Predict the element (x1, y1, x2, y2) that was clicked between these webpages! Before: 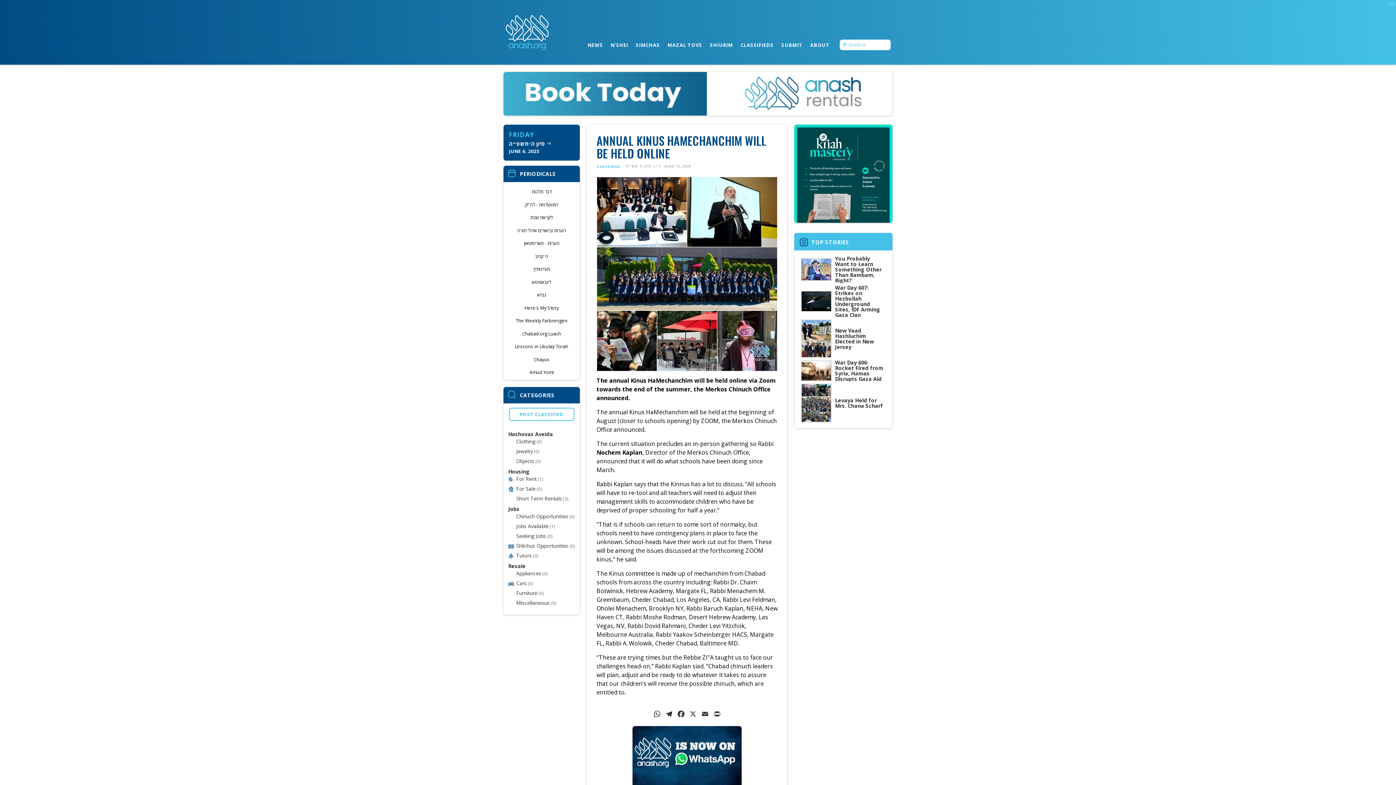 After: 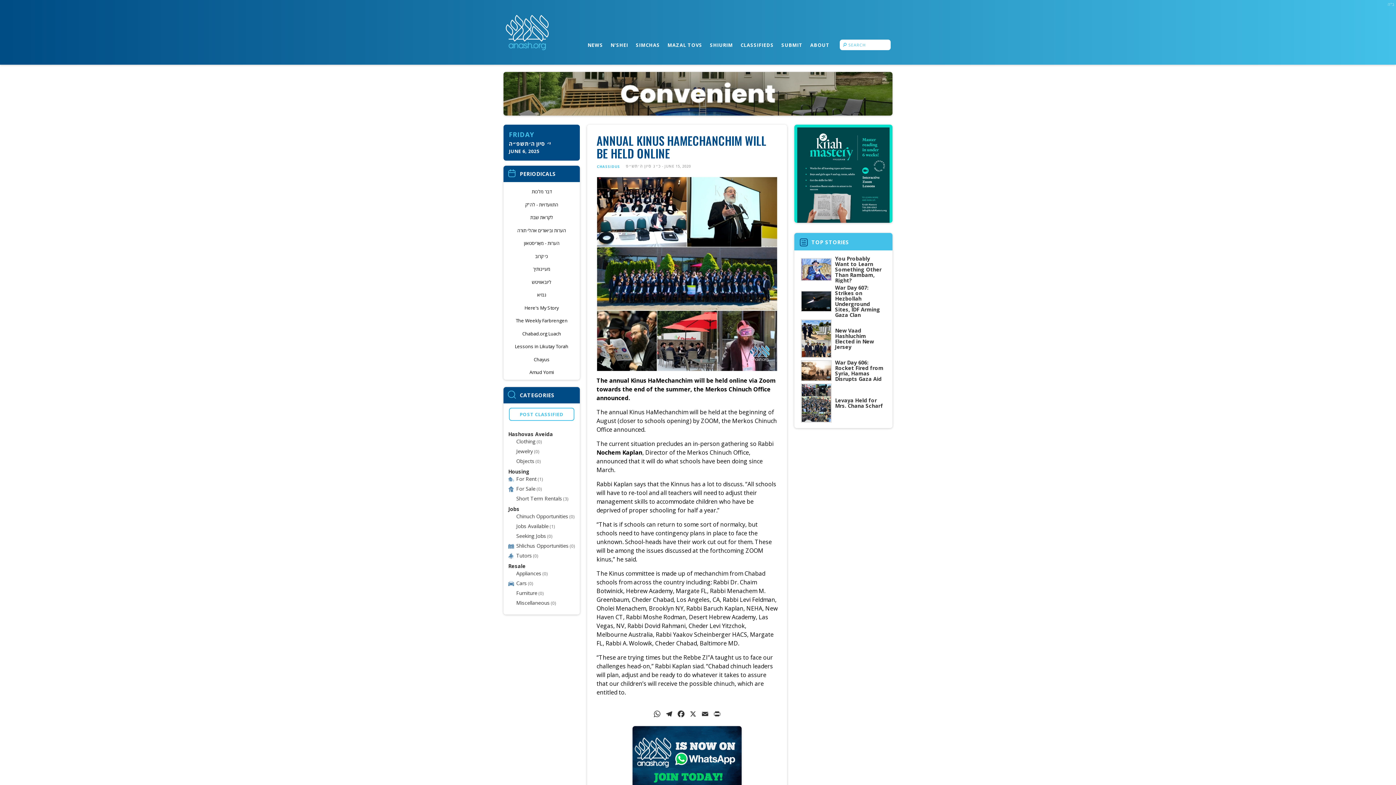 Action: label: Square 2 bbox: (794, 171, 892, 179)